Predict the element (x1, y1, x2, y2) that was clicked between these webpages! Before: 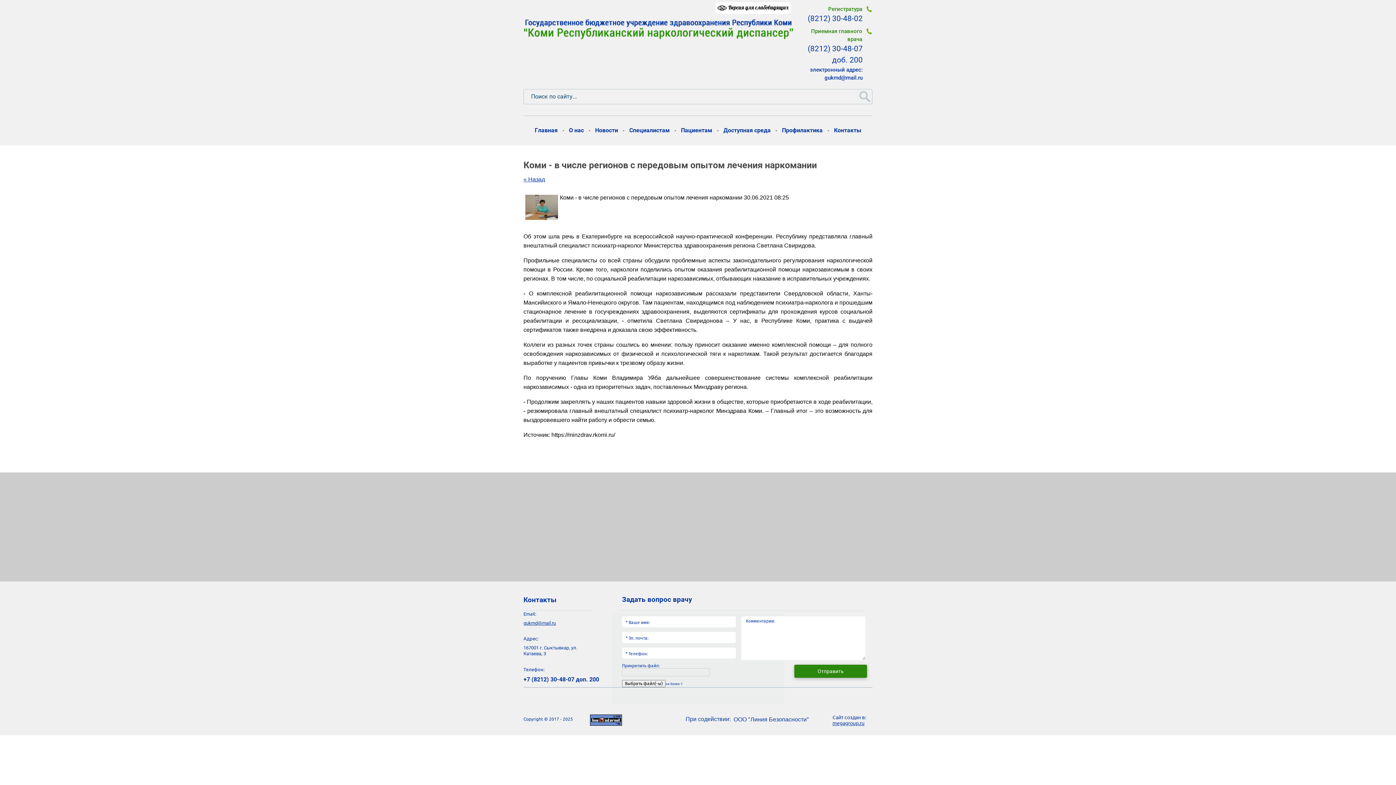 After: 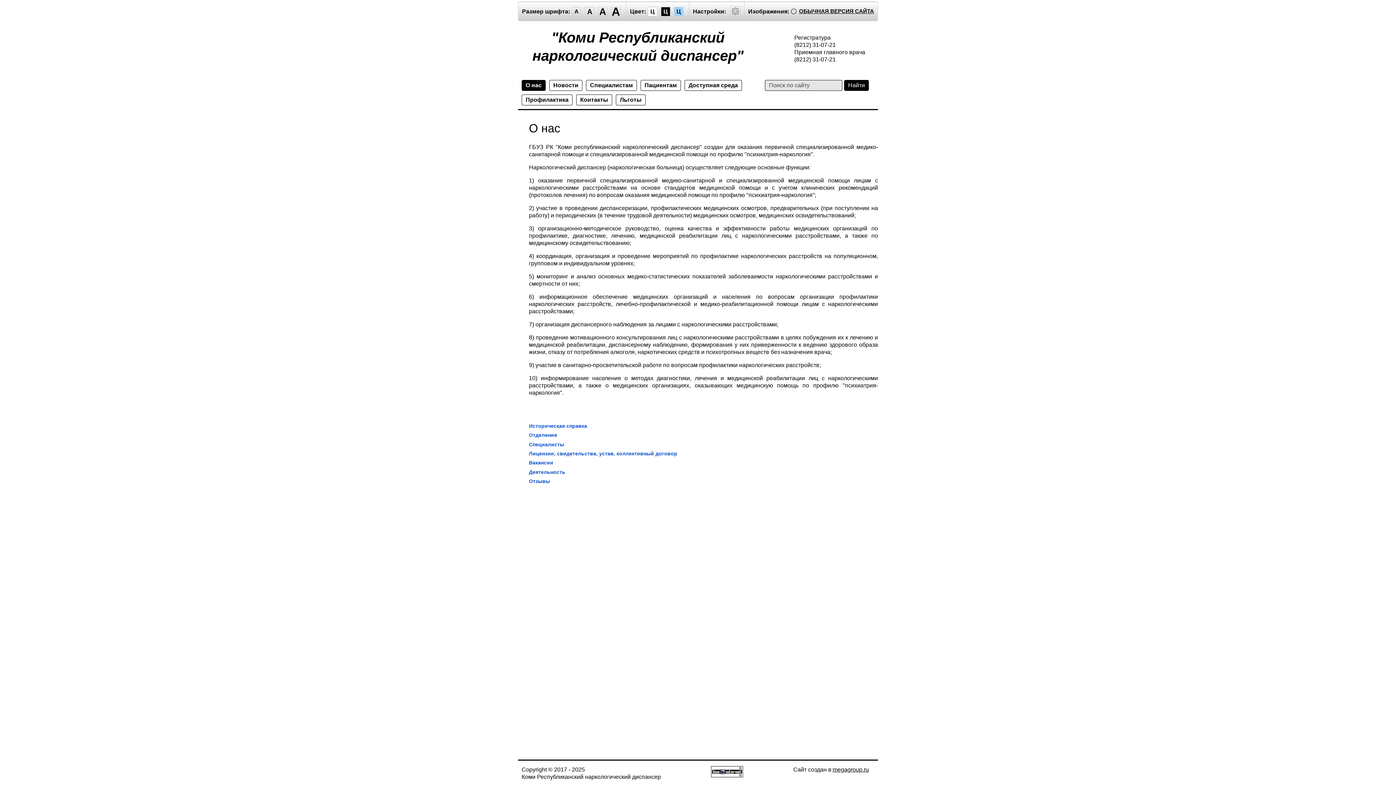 Action: bbox: (715, 2, 791, 16)